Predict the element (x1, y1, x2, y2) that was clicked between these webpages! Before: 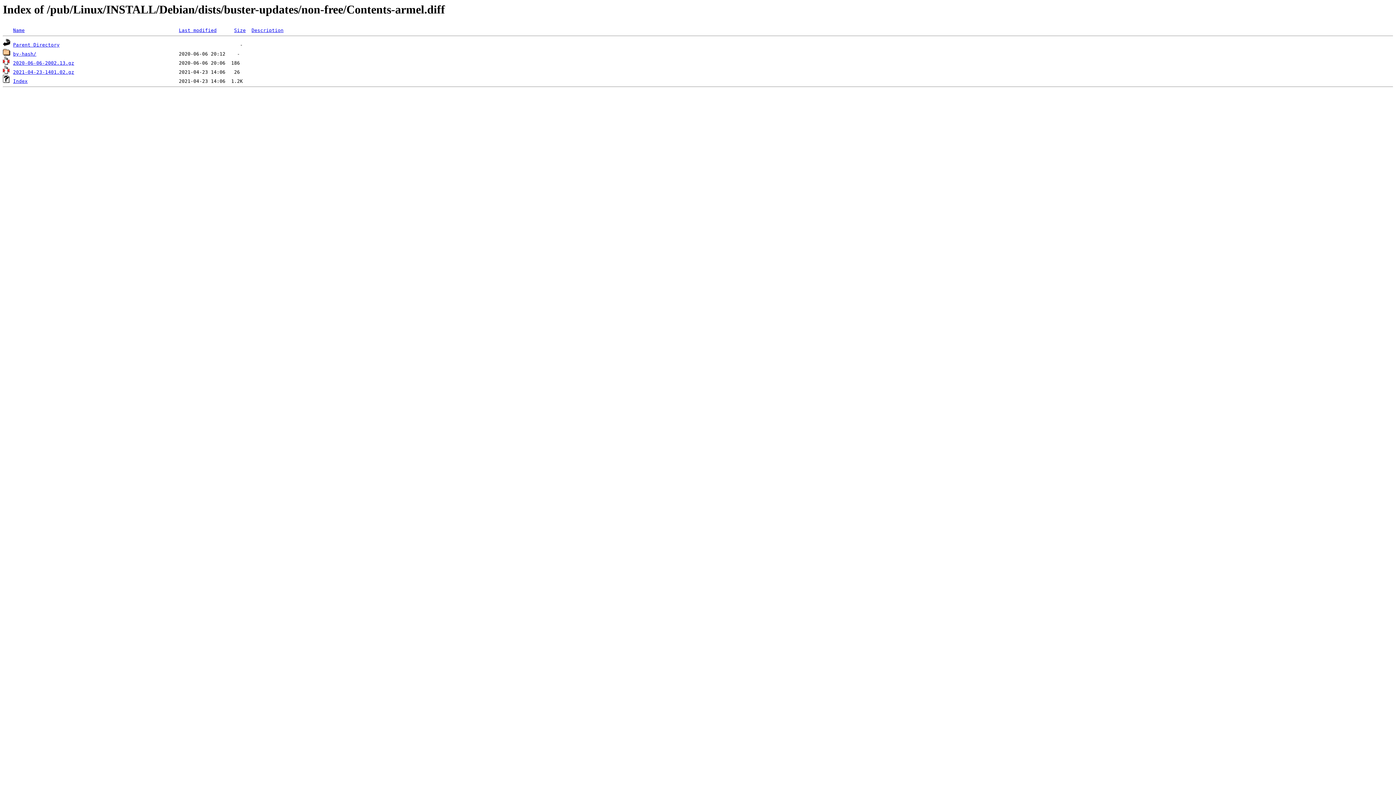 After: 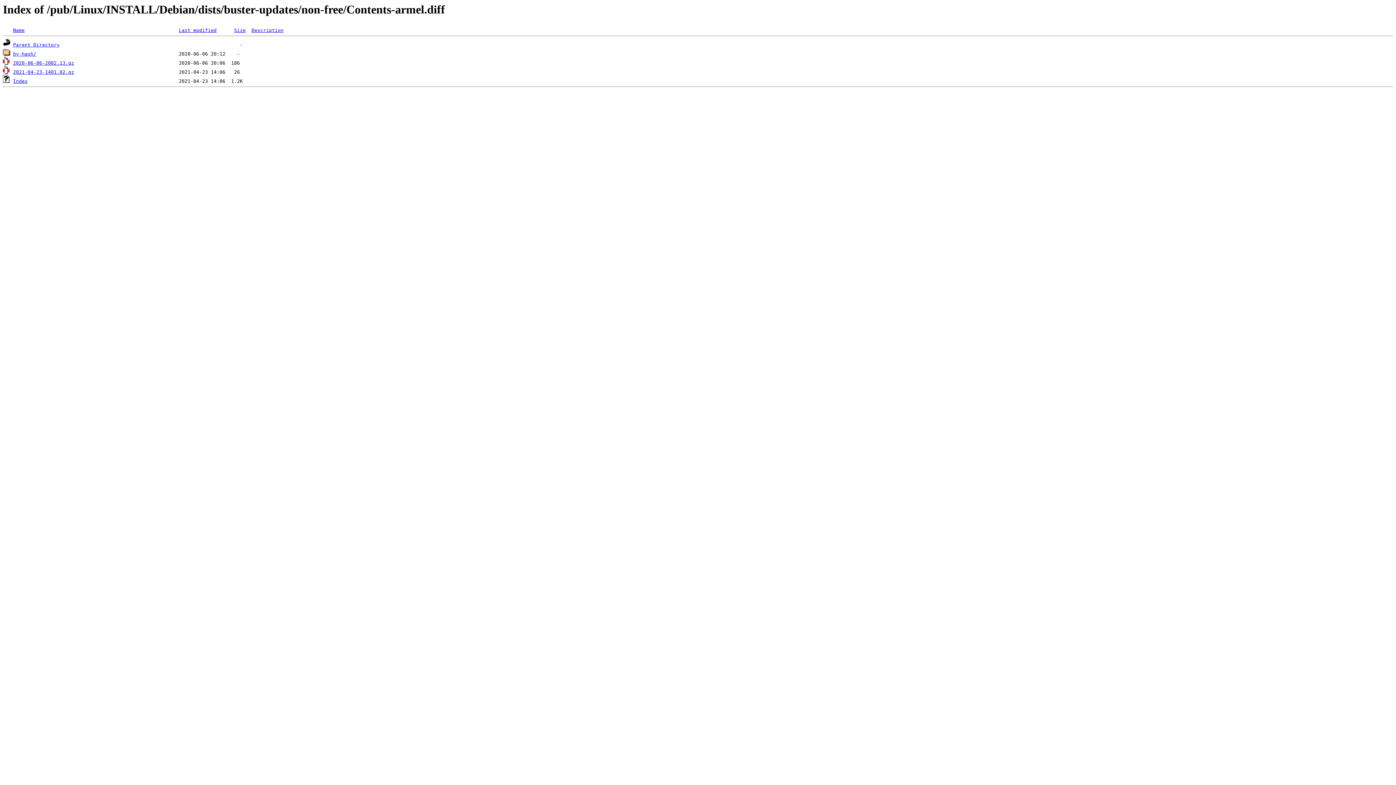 Action: bbox: (251, 27, 283, 33) label: Description